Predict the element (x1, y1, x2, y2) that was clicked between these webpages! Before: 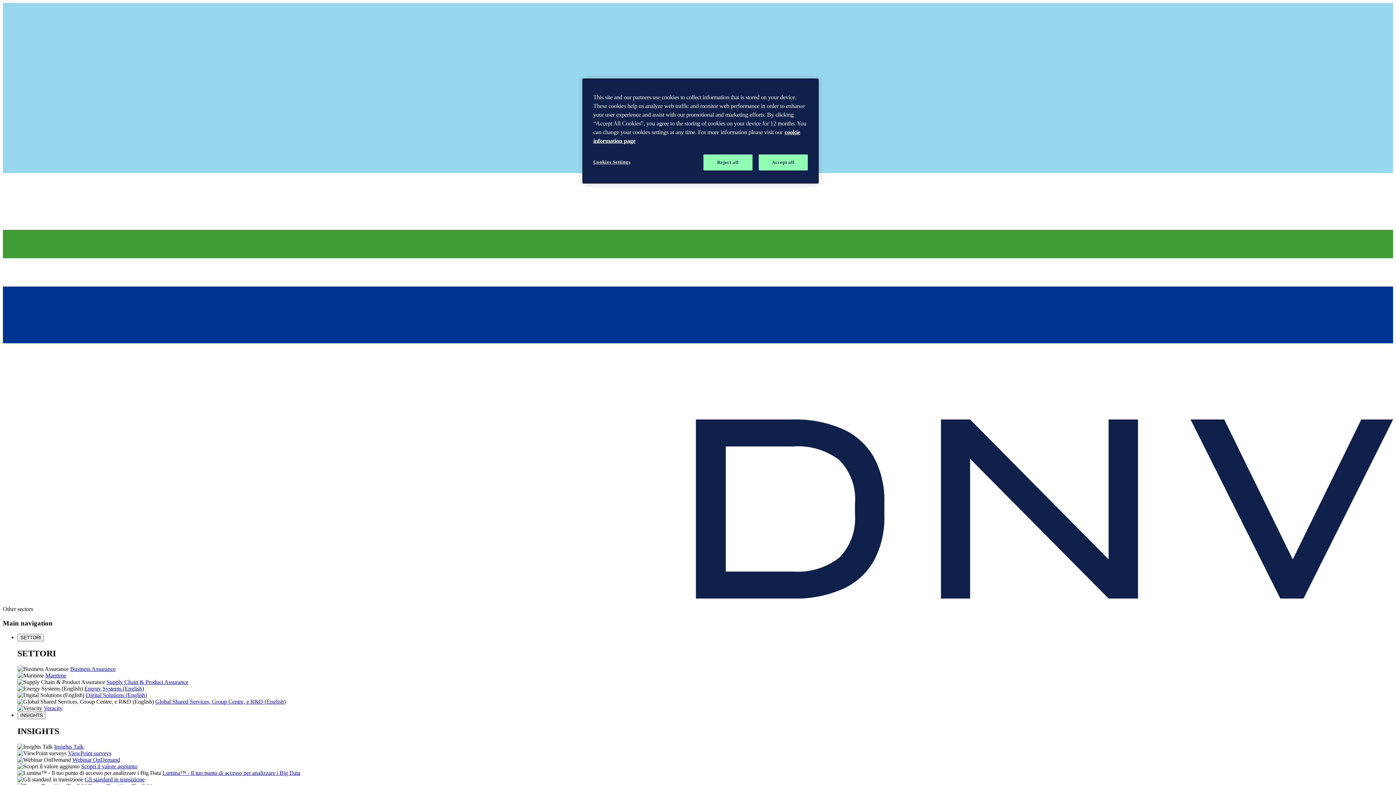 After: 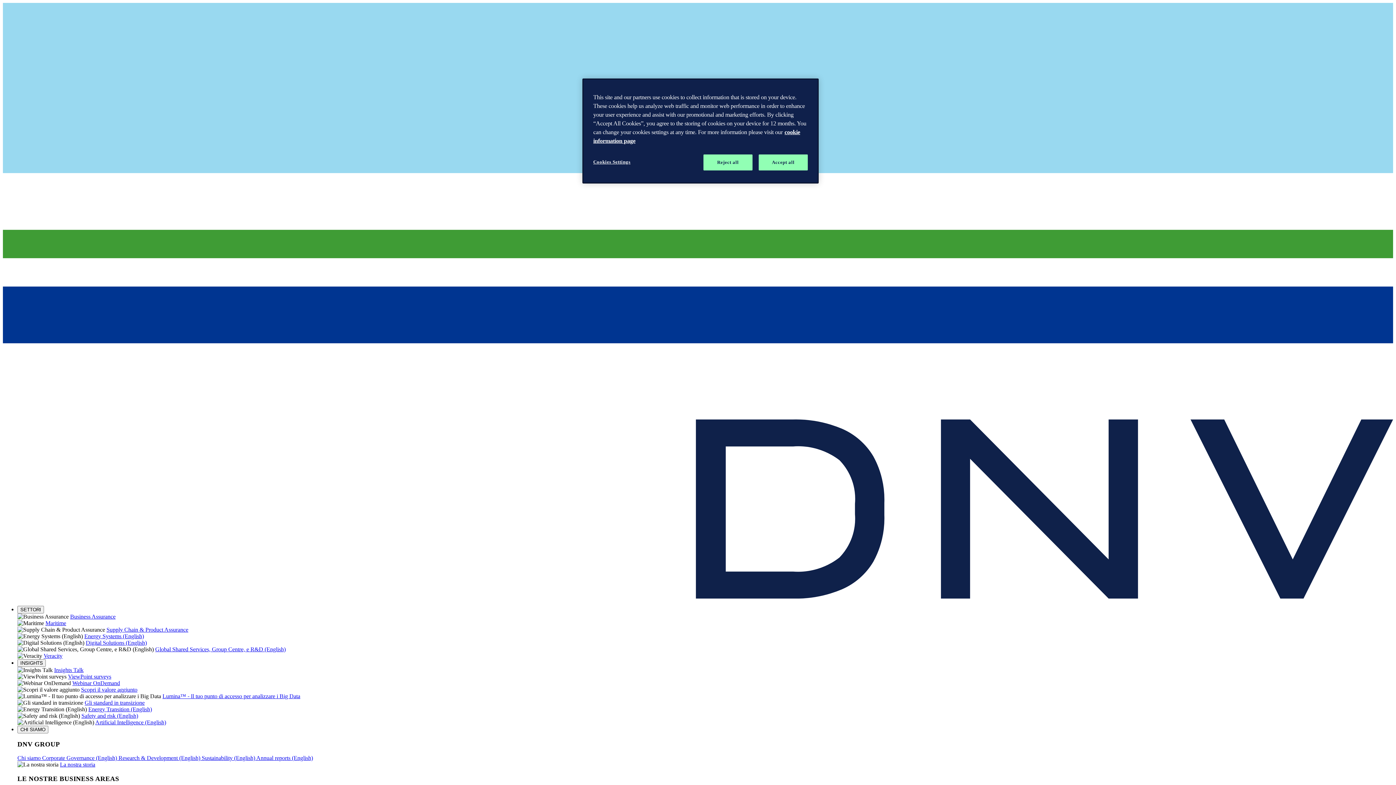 Action: bbox: (84, 776, 144, 782) label: Gli standard in transizione